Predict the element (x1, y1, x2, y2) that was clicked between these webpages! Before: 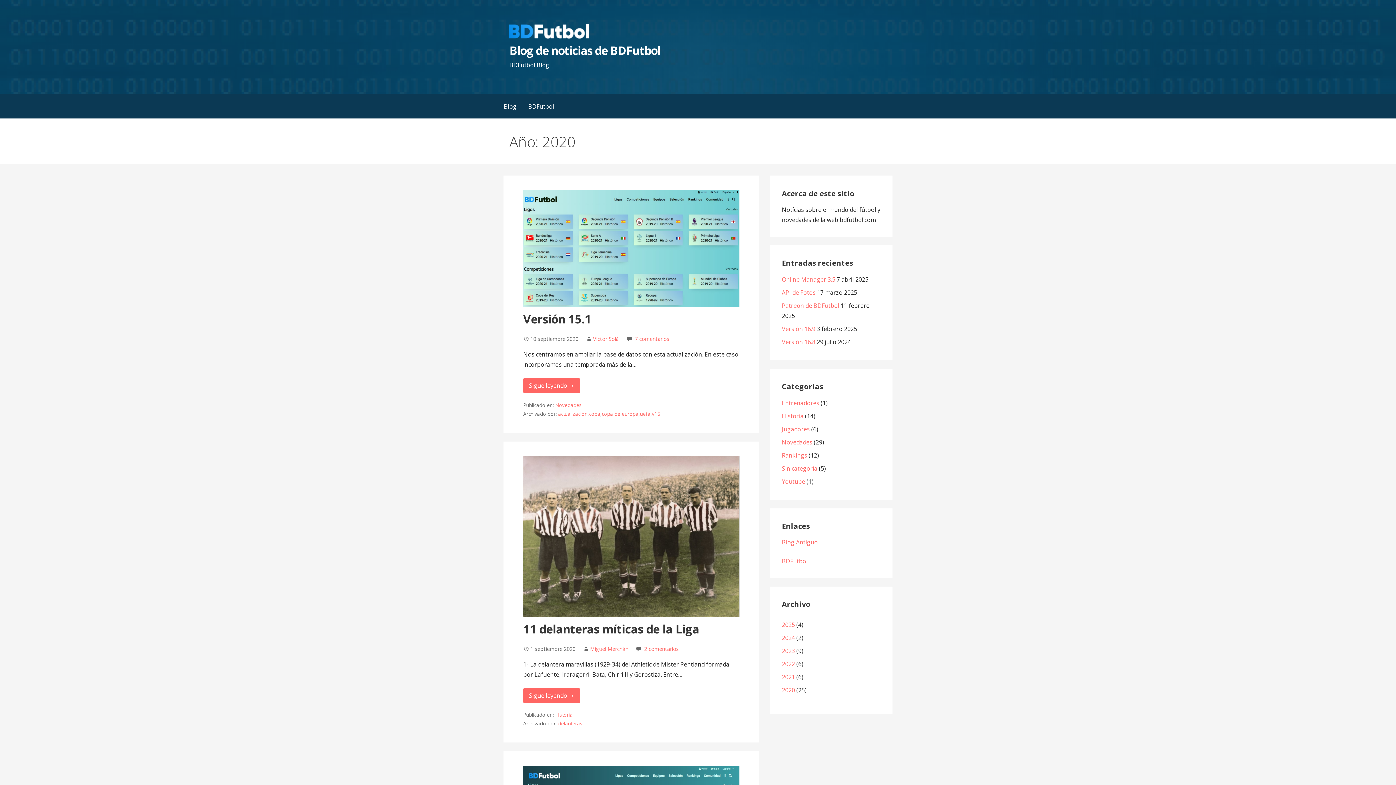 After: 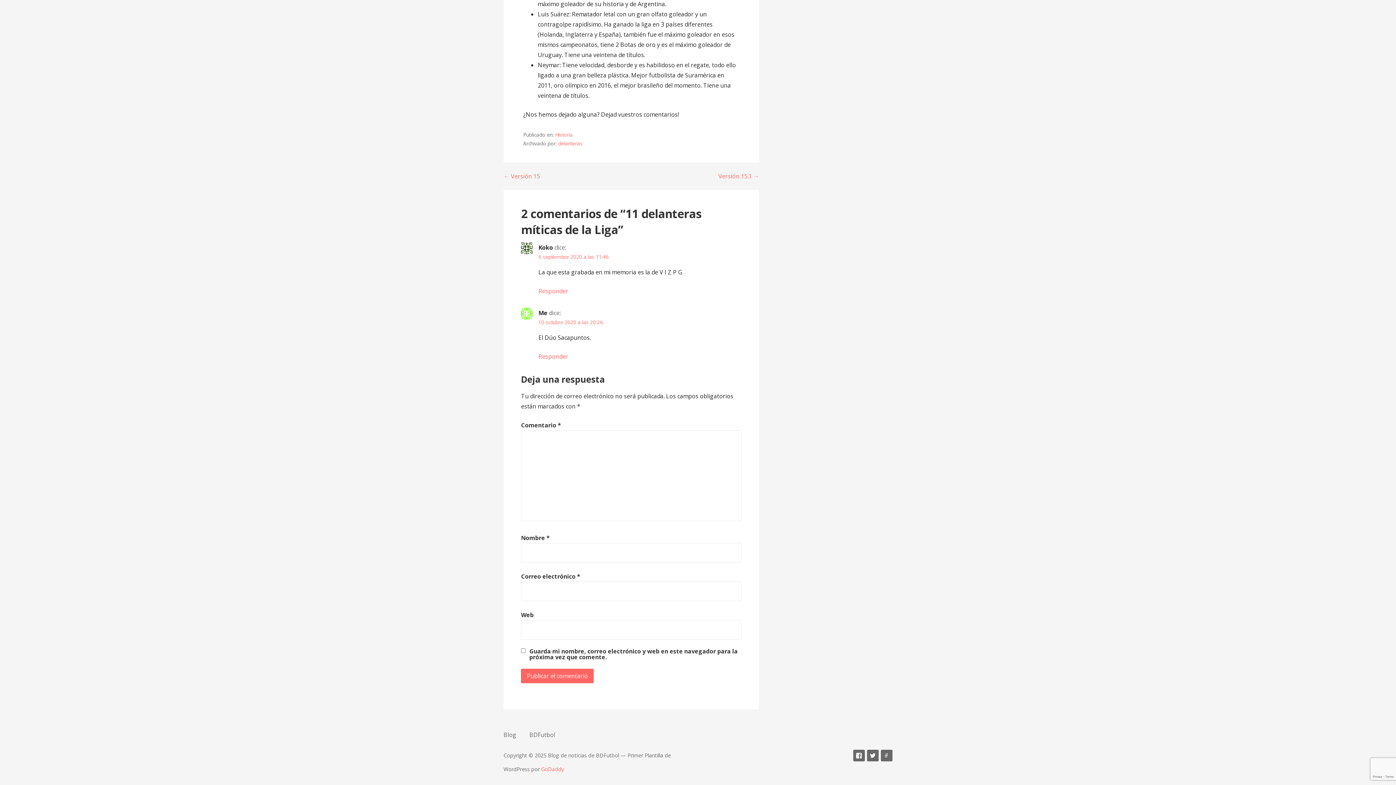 Action: label: 2 comentarios bbox: (644, 645, 679, 652)